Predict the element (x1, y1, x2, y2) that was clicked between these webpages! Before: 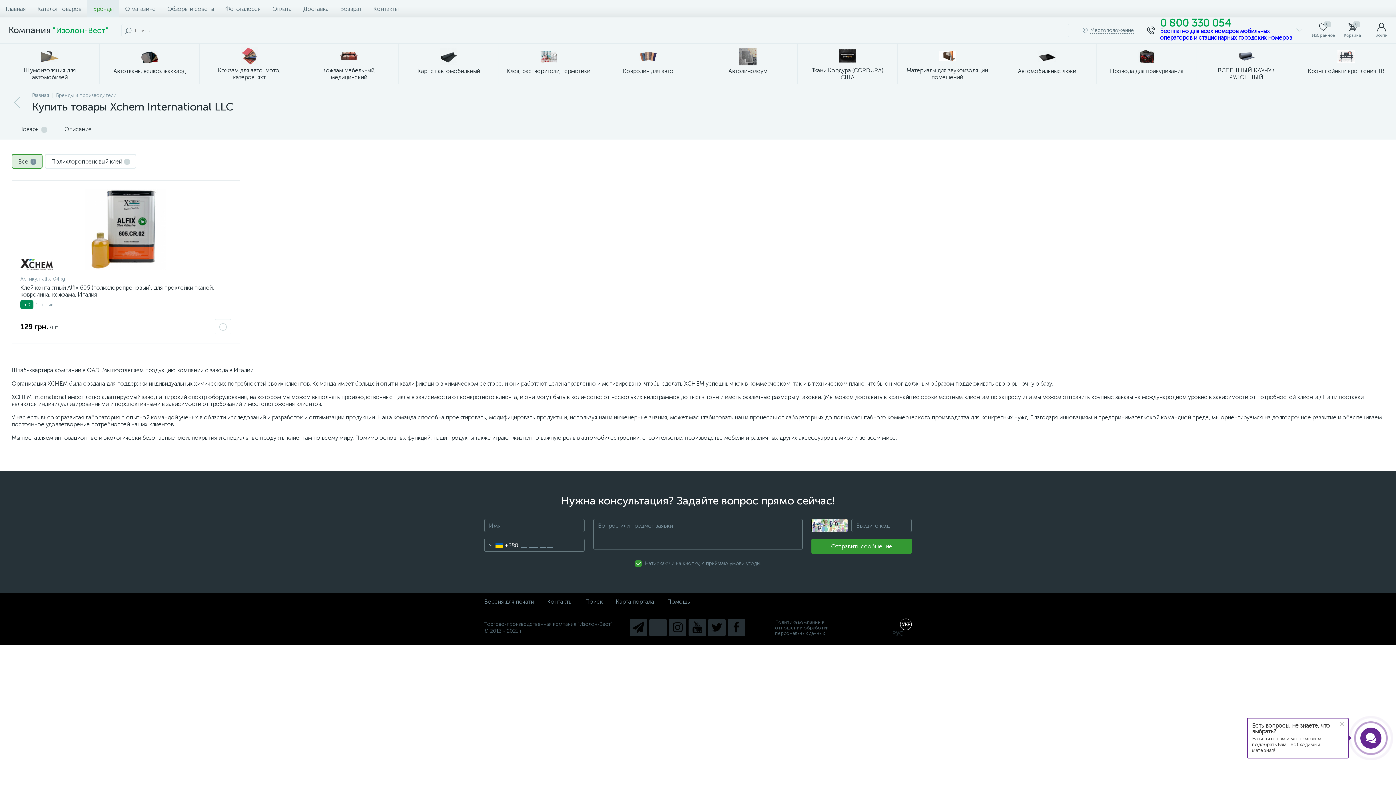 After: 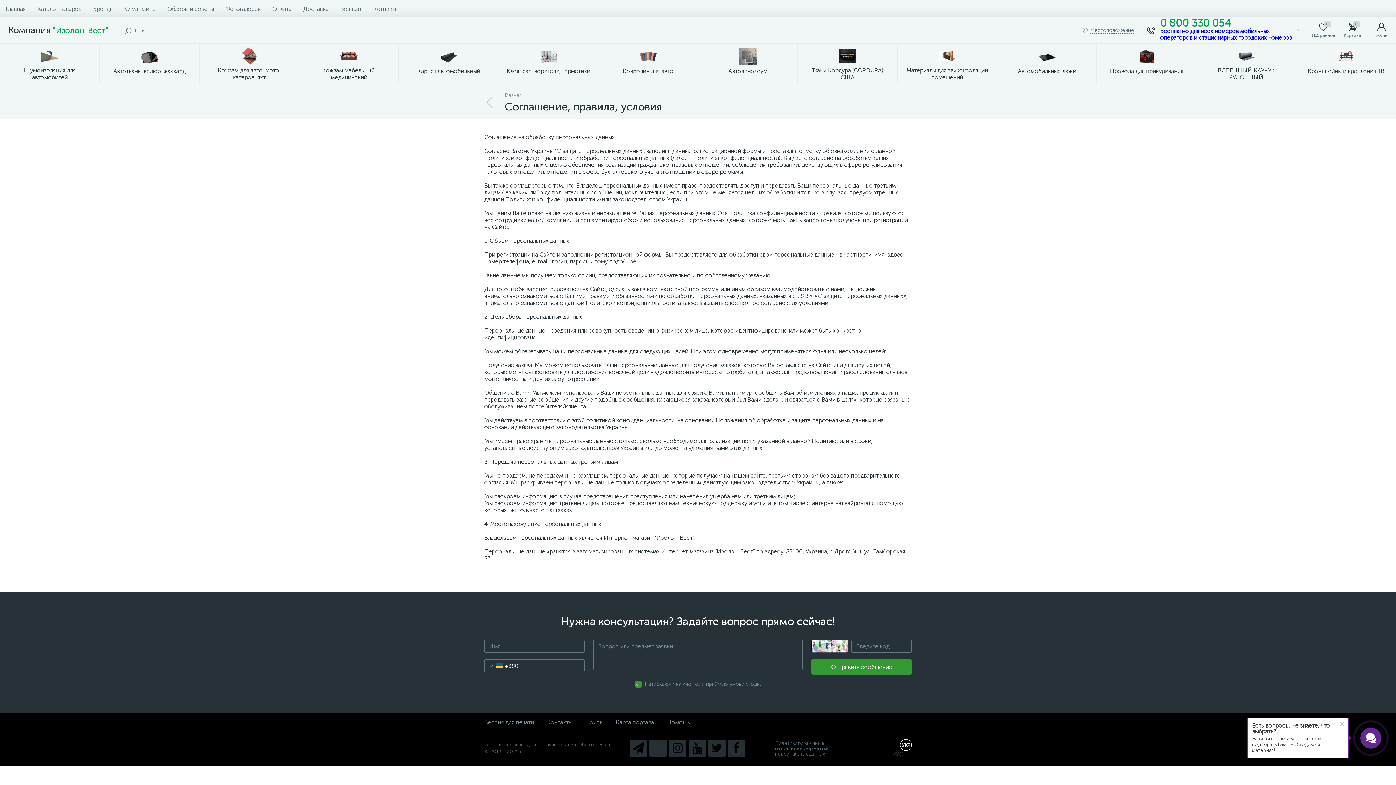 Action: label: Политика компании в отношении обработки персональных данных bbox: (775, 620, 839, 636)